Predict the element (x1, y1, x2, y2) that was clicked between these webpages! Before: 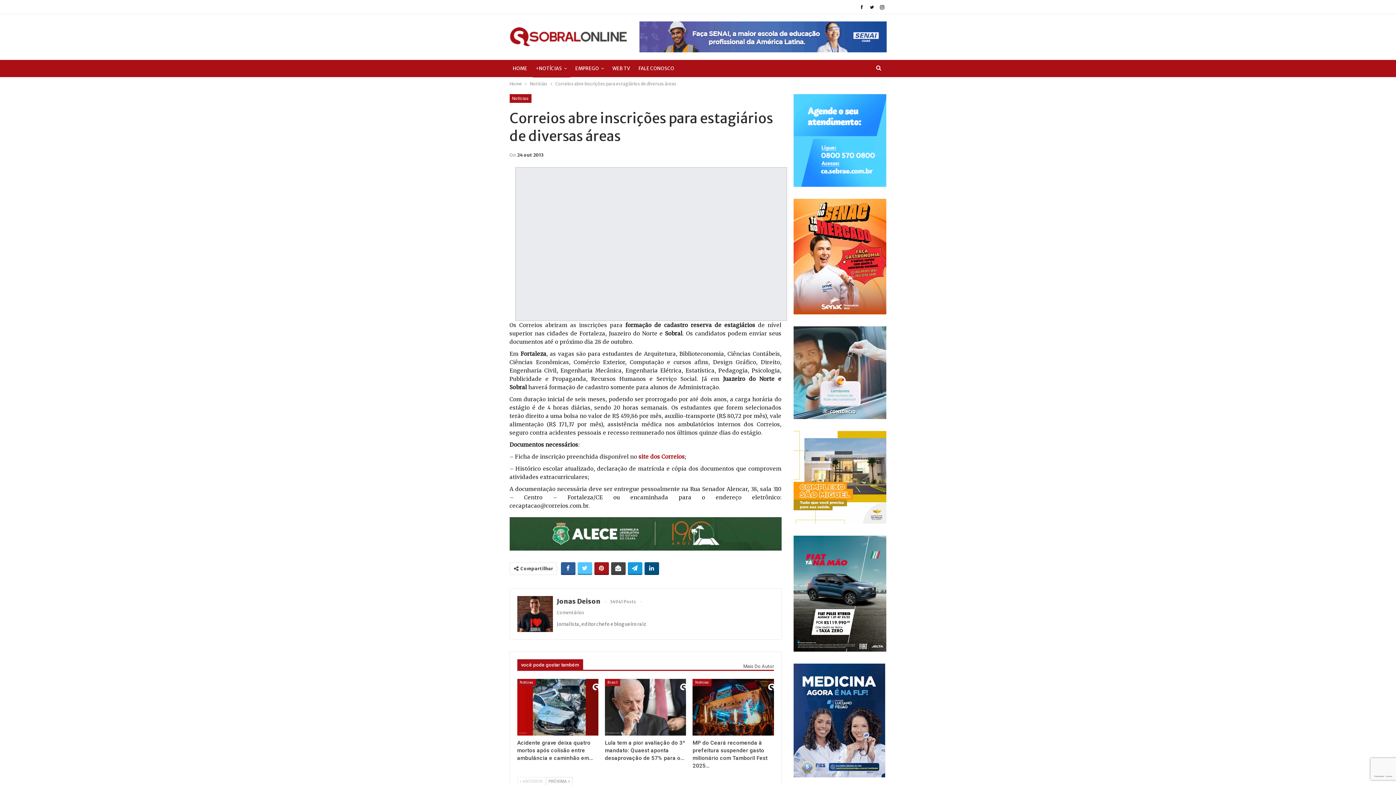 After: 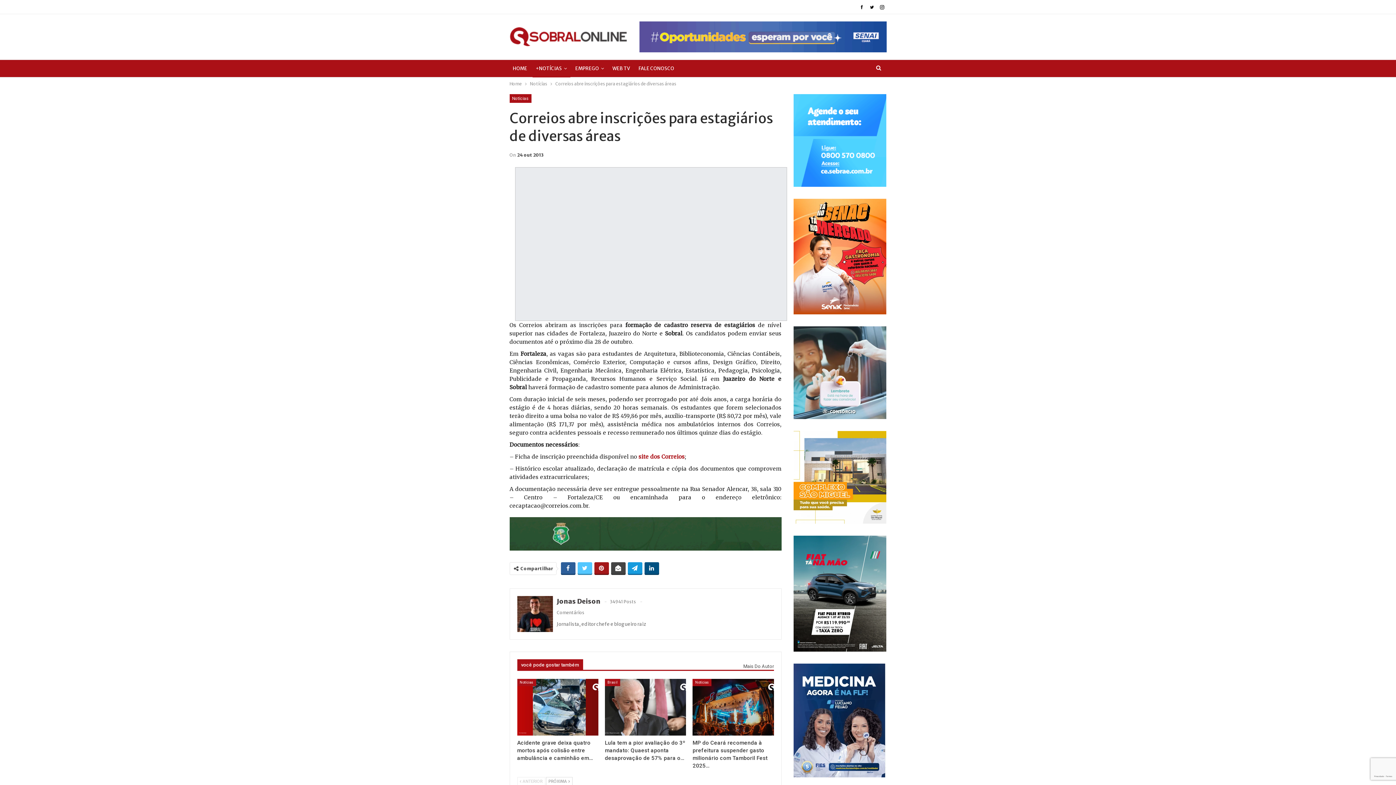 Action: label: você pode gostar também bbox: (517, 661, 583, 668)